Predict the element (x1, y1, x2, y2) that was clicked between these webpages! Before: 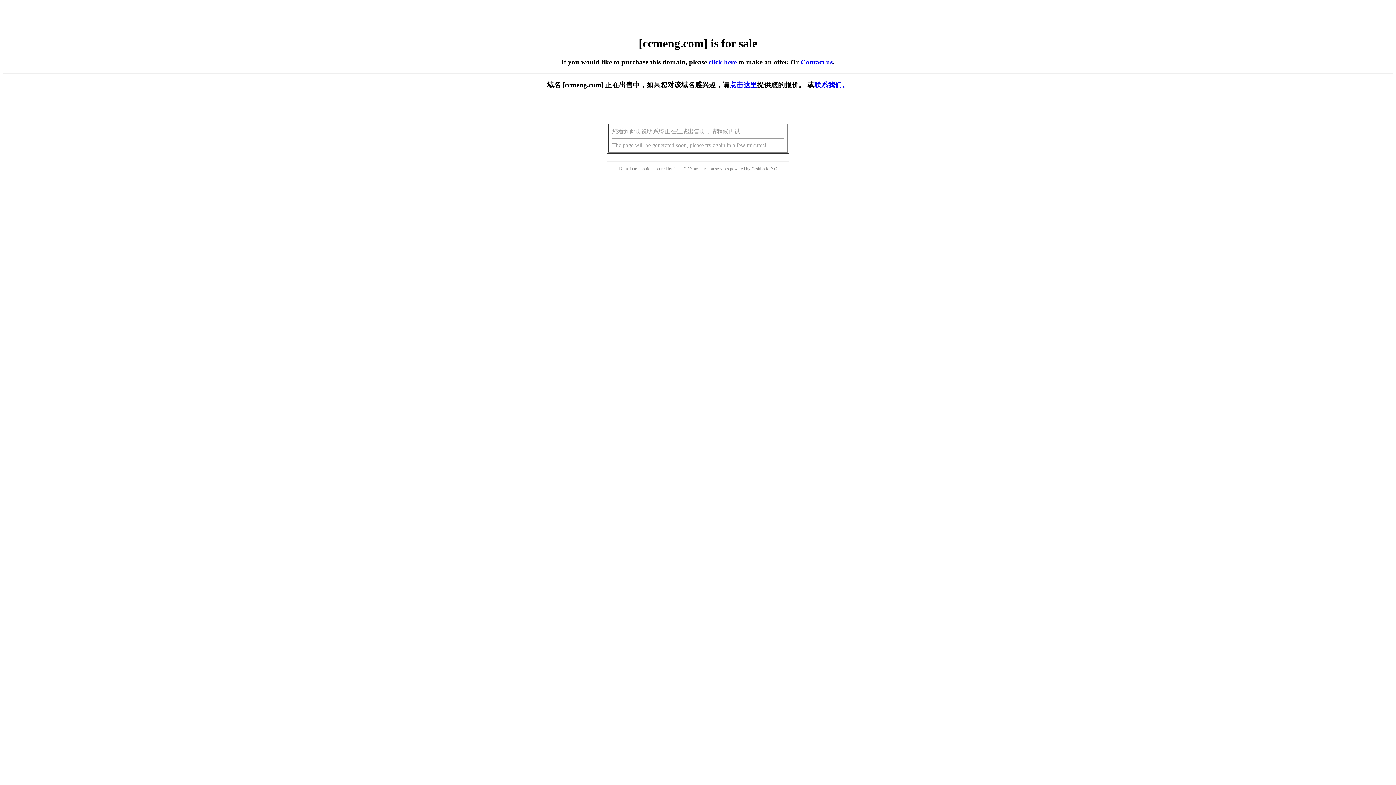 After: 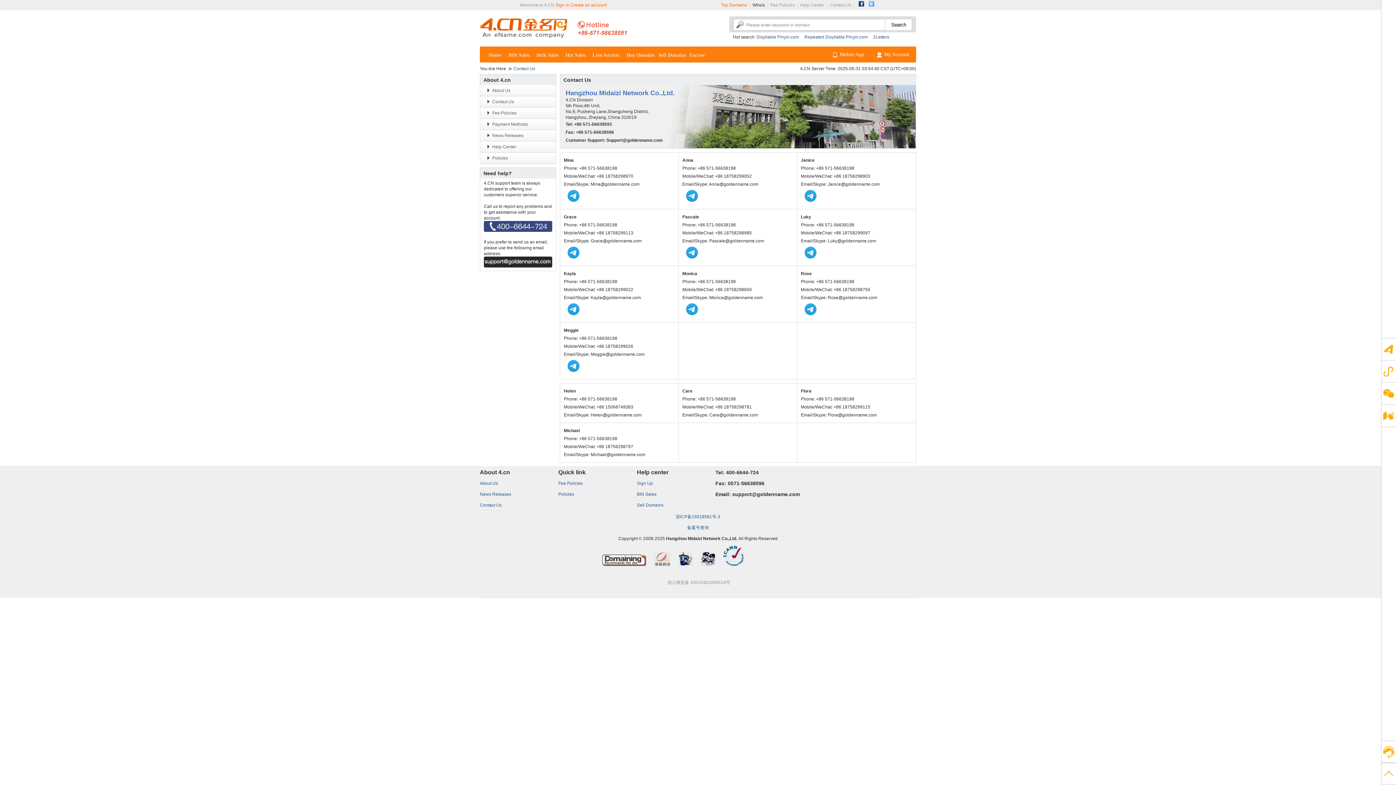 Action: label: Contact us bbox: (800, 58, 832, 65)